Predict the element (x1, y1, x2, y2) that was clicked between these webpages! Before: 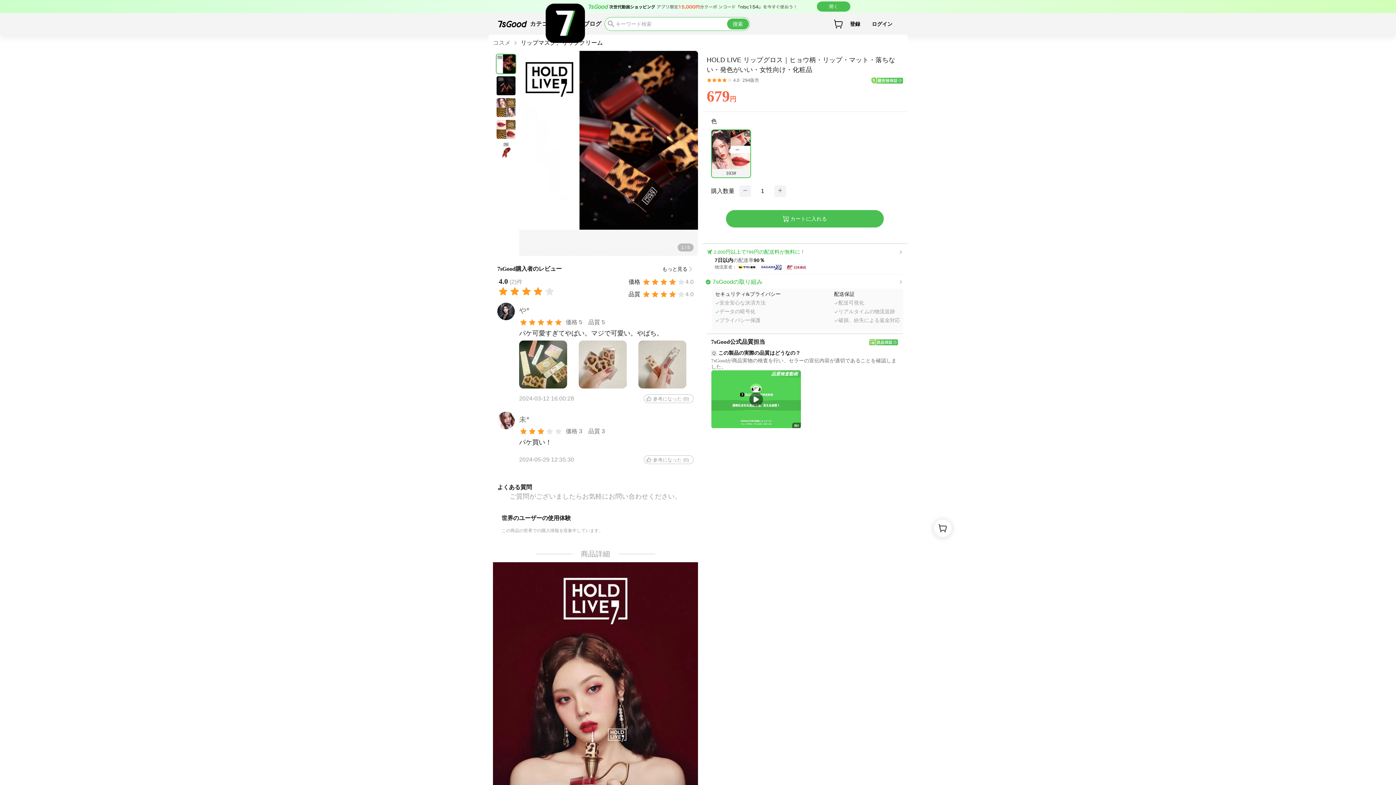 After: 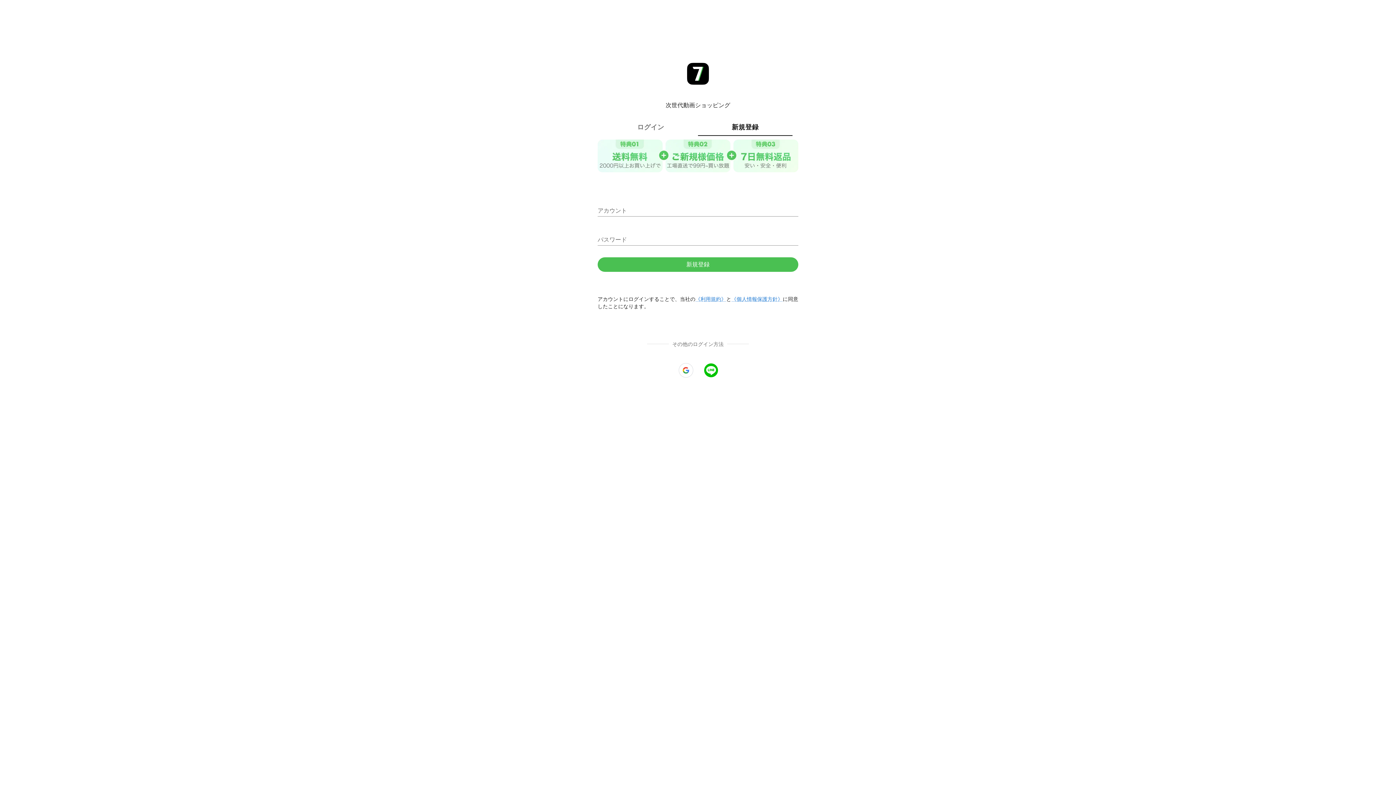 Action: bbox: (844, 16, 866, 31) label: 登録